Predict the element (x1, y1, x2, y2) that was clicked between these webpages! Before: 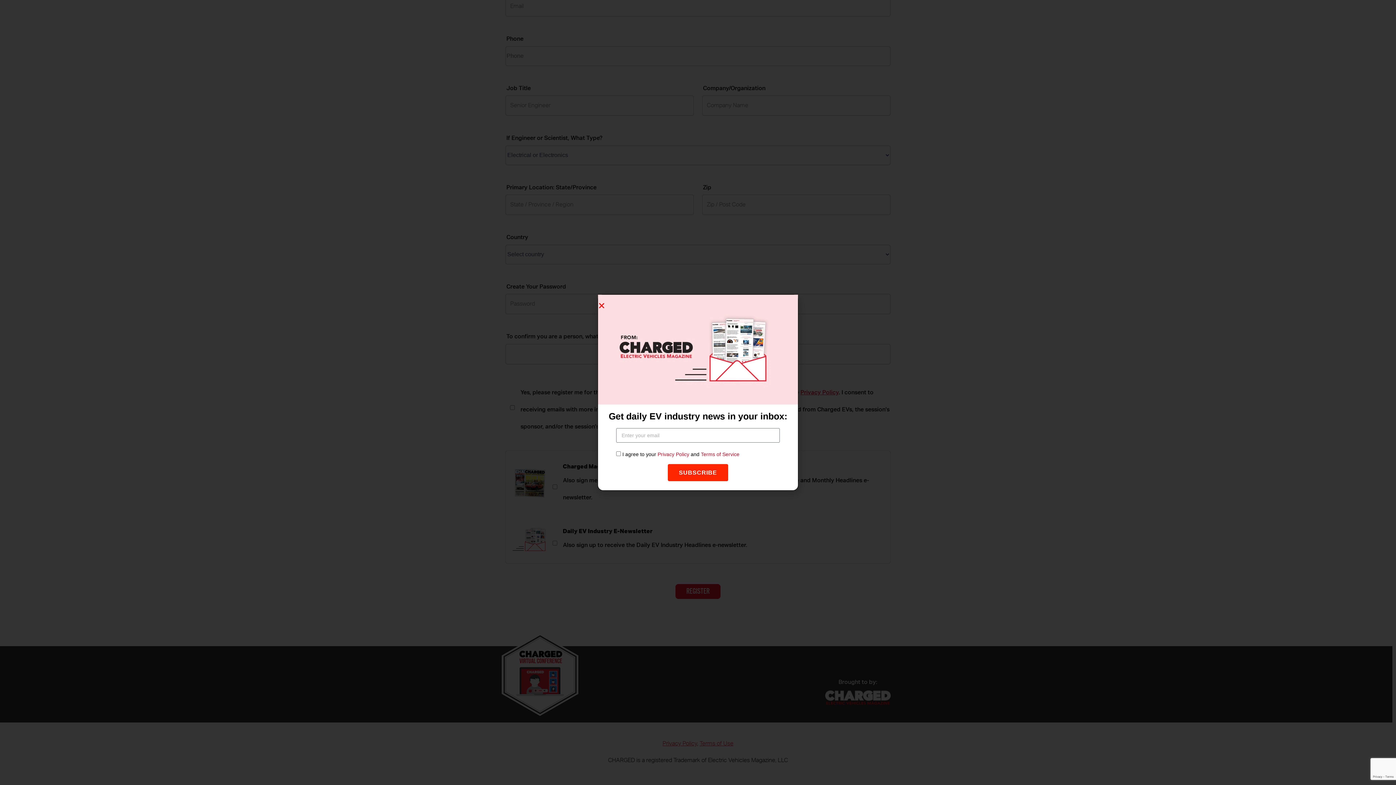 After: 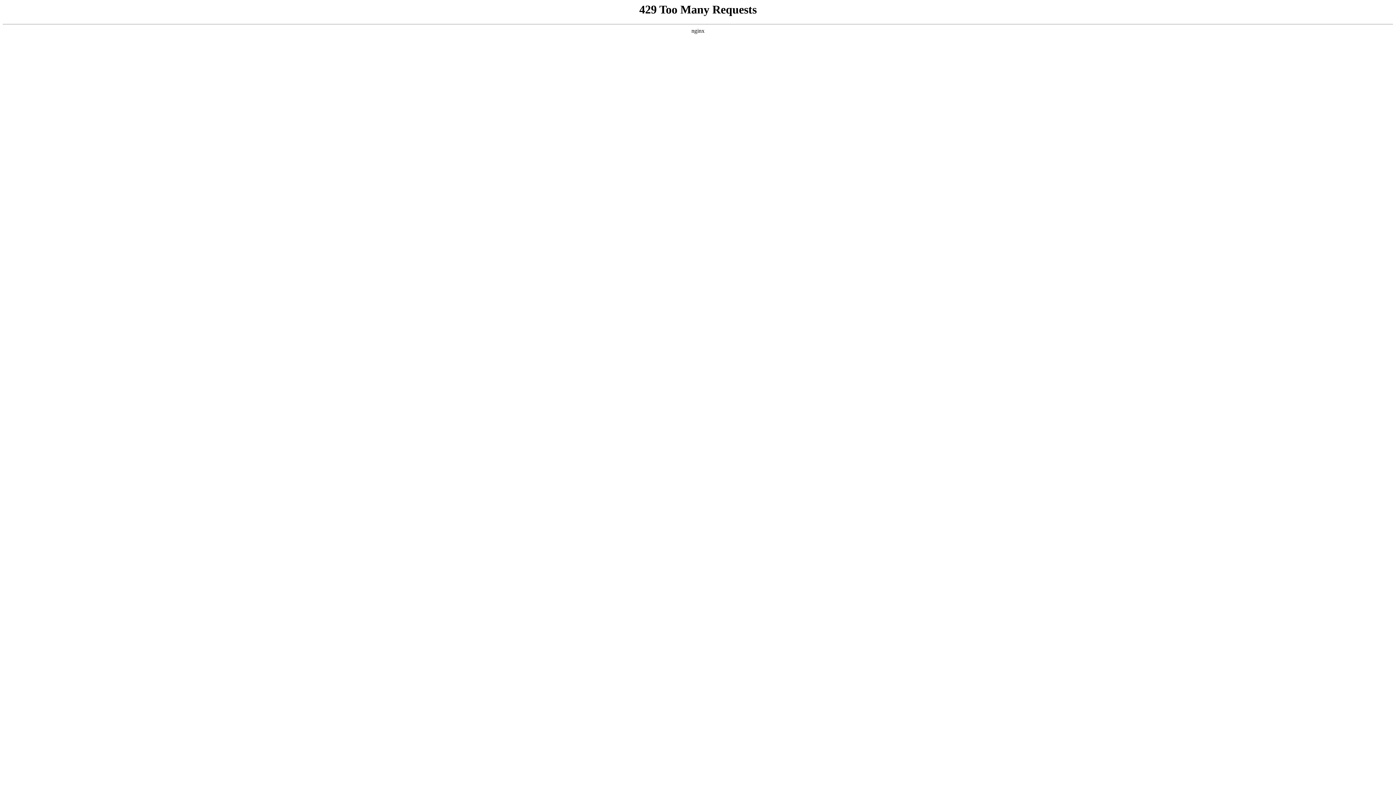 Action: bbox: (509, 97, 608, 118)